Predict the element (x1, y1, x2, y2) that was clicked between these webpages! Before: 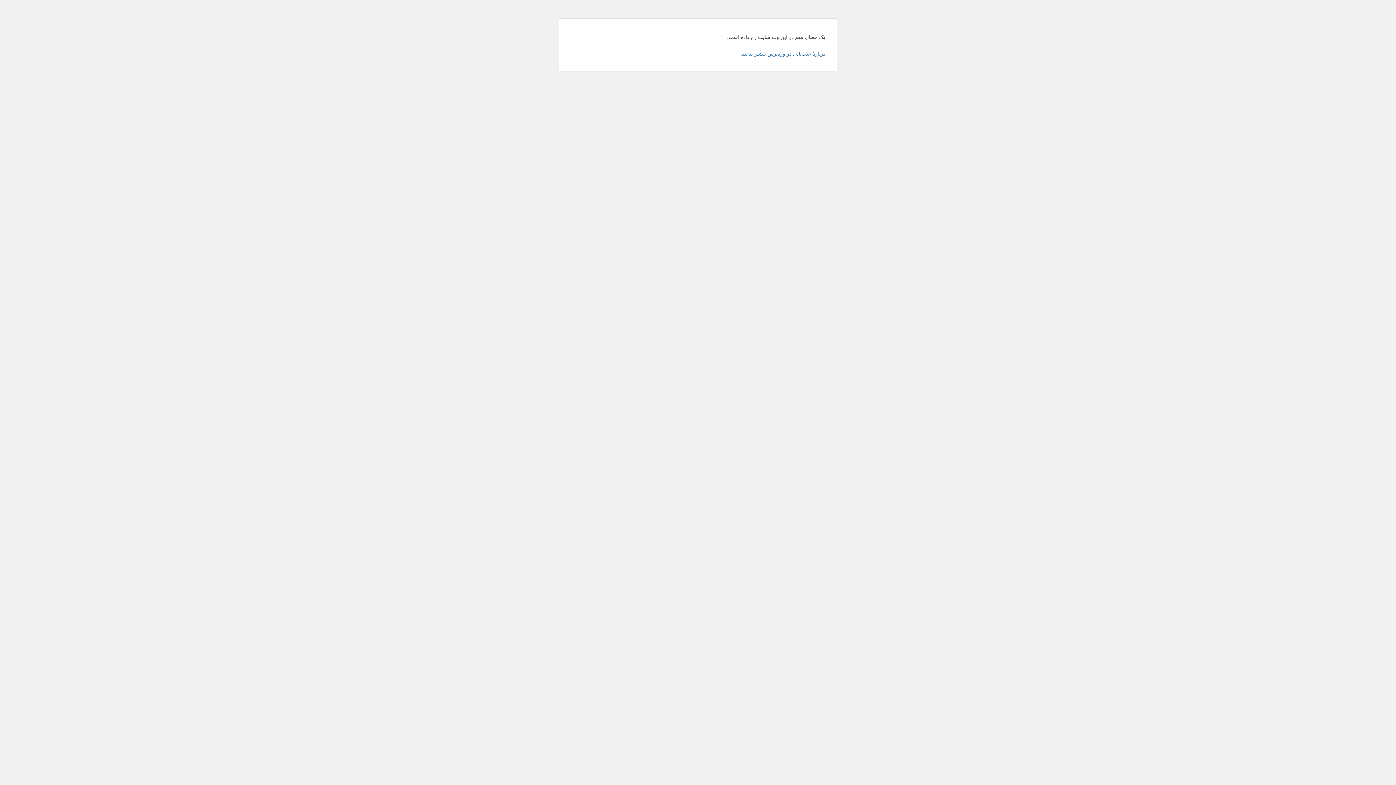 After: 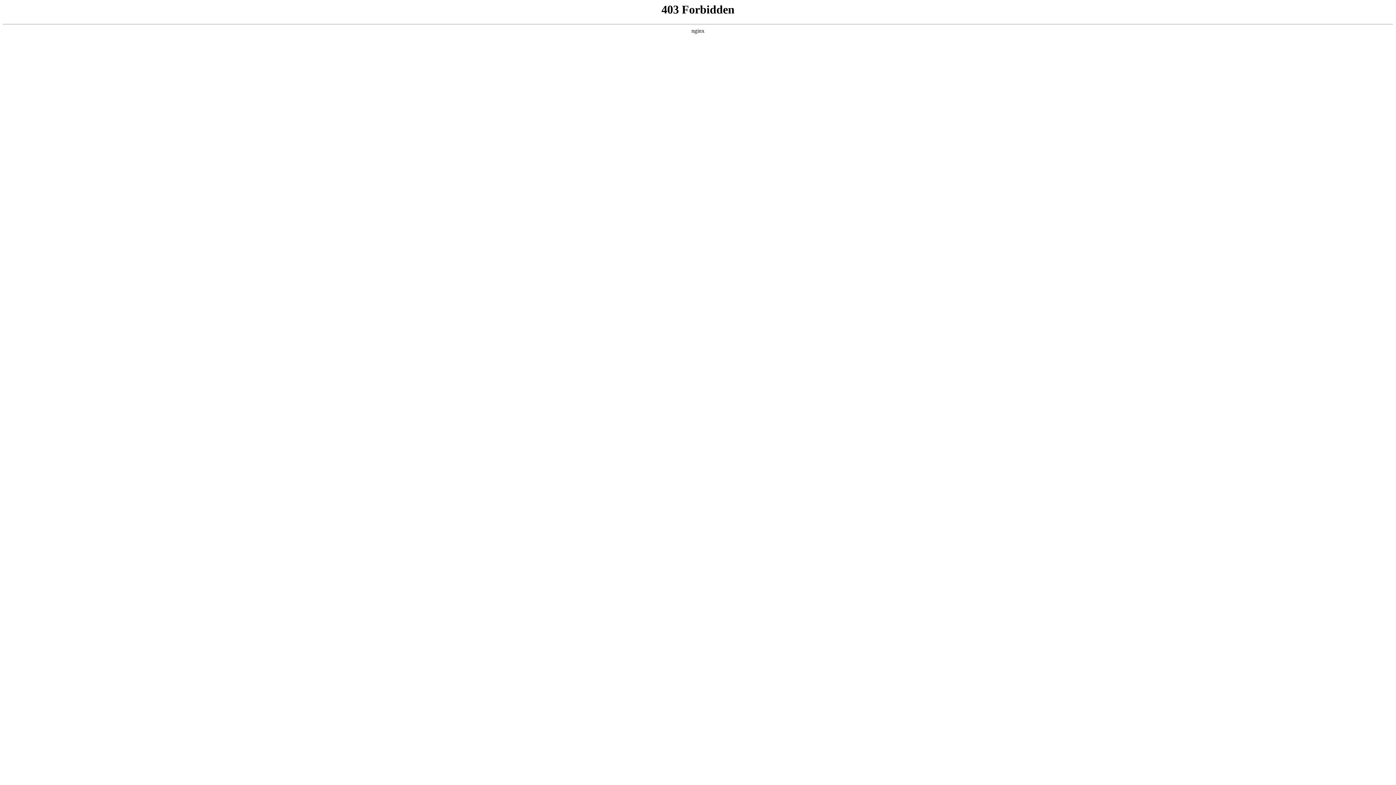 Action: bbox: (740, 50, 825, 56) label: دربارهٔ عیب‌یابی در وردپرس بیشتر بدانید.